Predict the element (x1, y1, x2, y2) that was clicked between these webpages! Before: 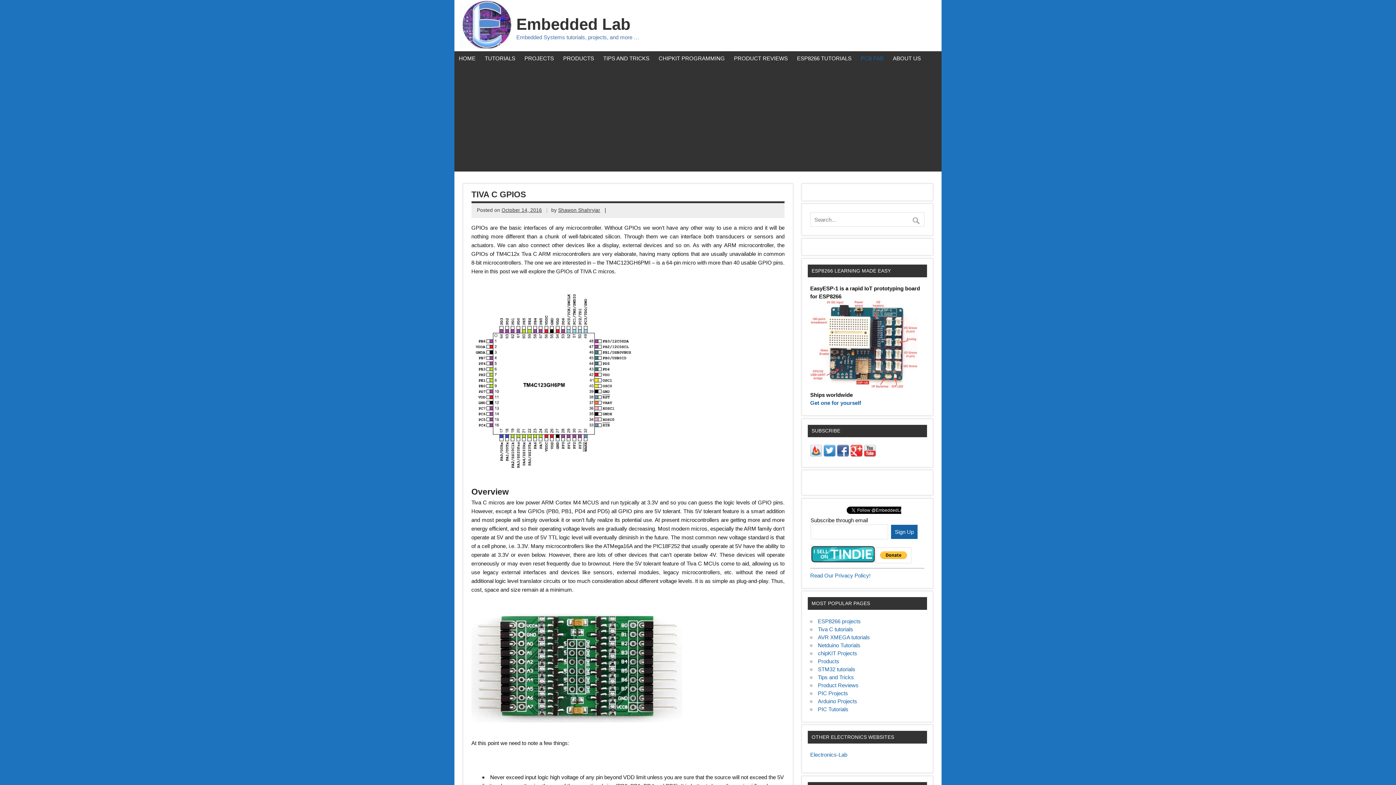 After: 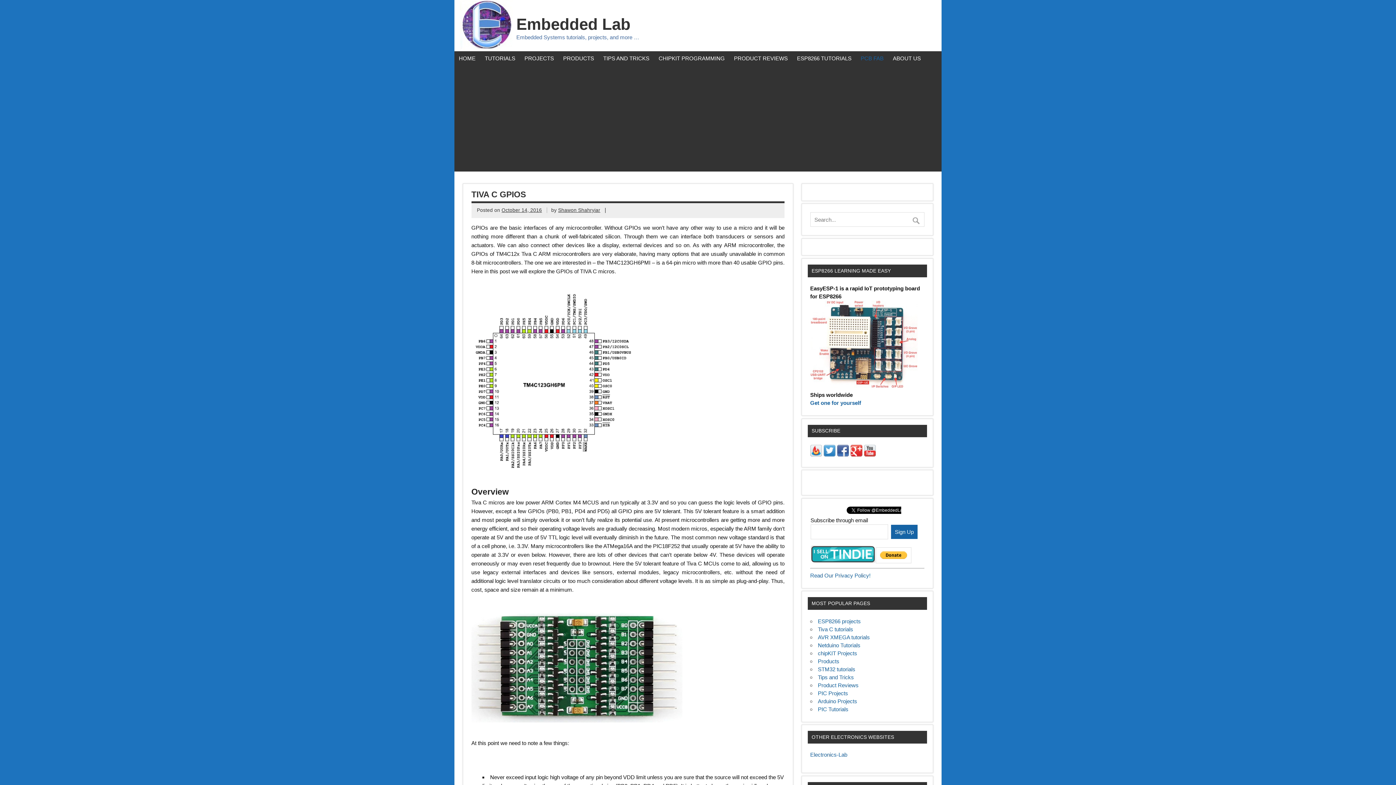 Action: bbox: (850, 451, 862, 457)